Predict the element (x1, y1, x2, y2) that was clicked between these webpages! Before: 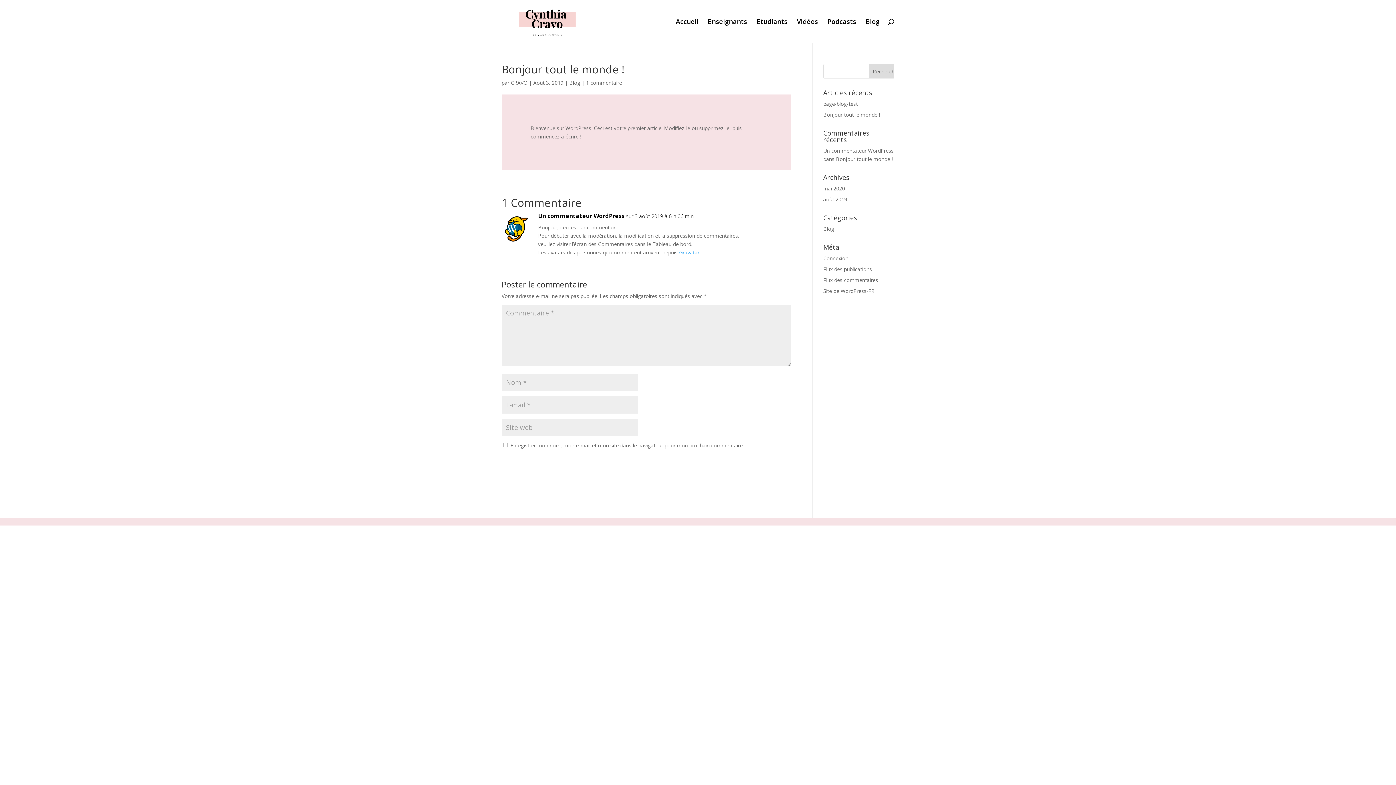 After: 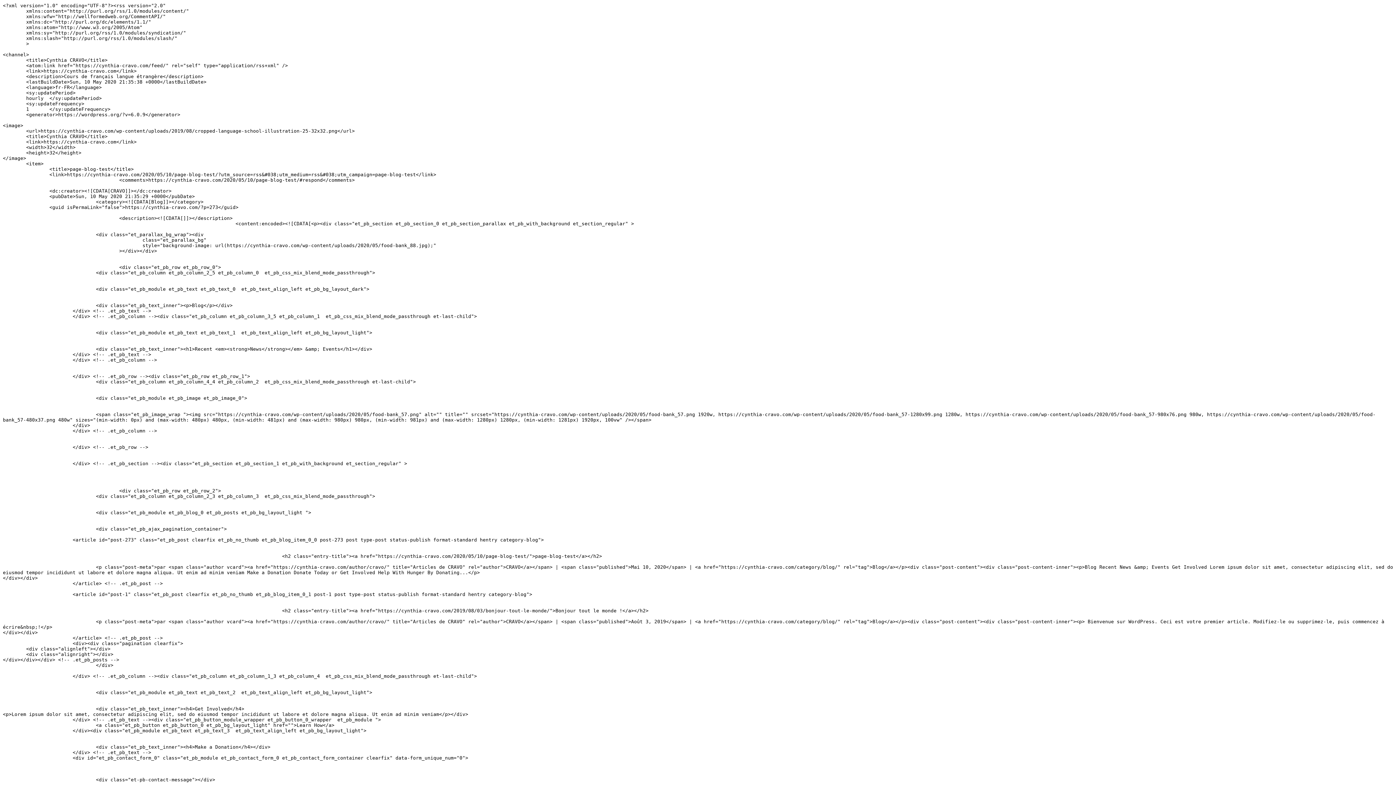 Action: bbox: (823, 265, 872, 272) label: Flux des publications